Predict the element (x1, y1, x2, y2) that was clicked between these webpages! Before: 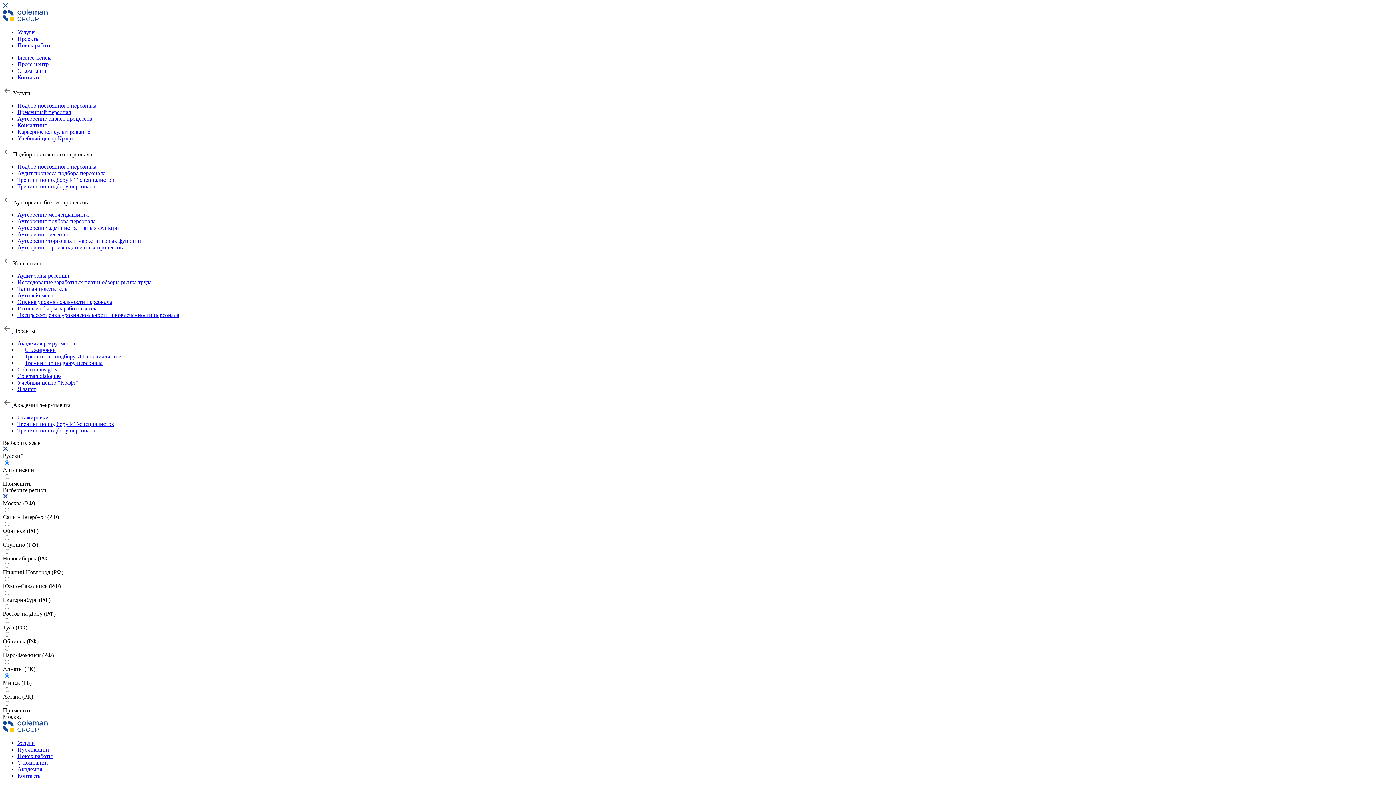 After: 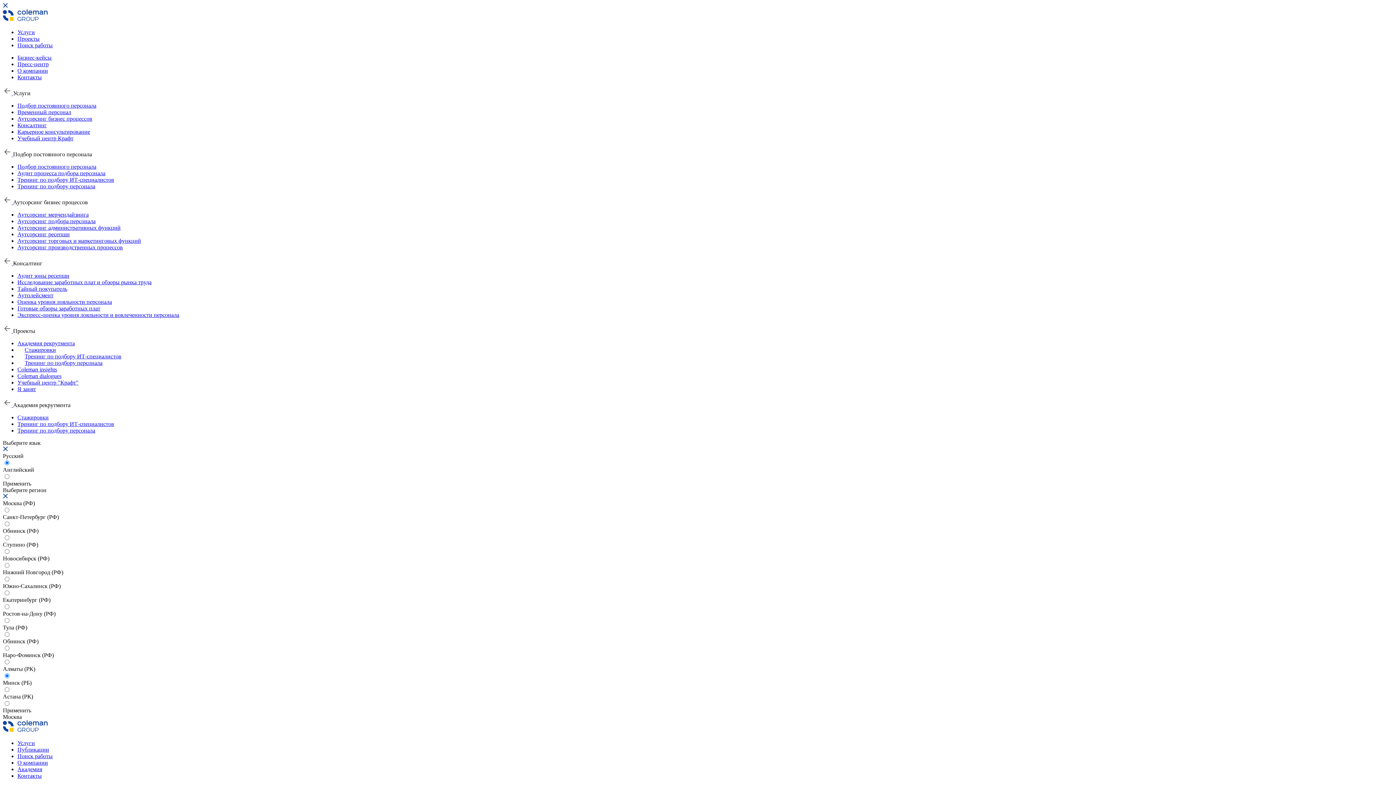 Action: label: Аутсорсинг мерчендайзинга bbox: (17, 211, 88, 217)